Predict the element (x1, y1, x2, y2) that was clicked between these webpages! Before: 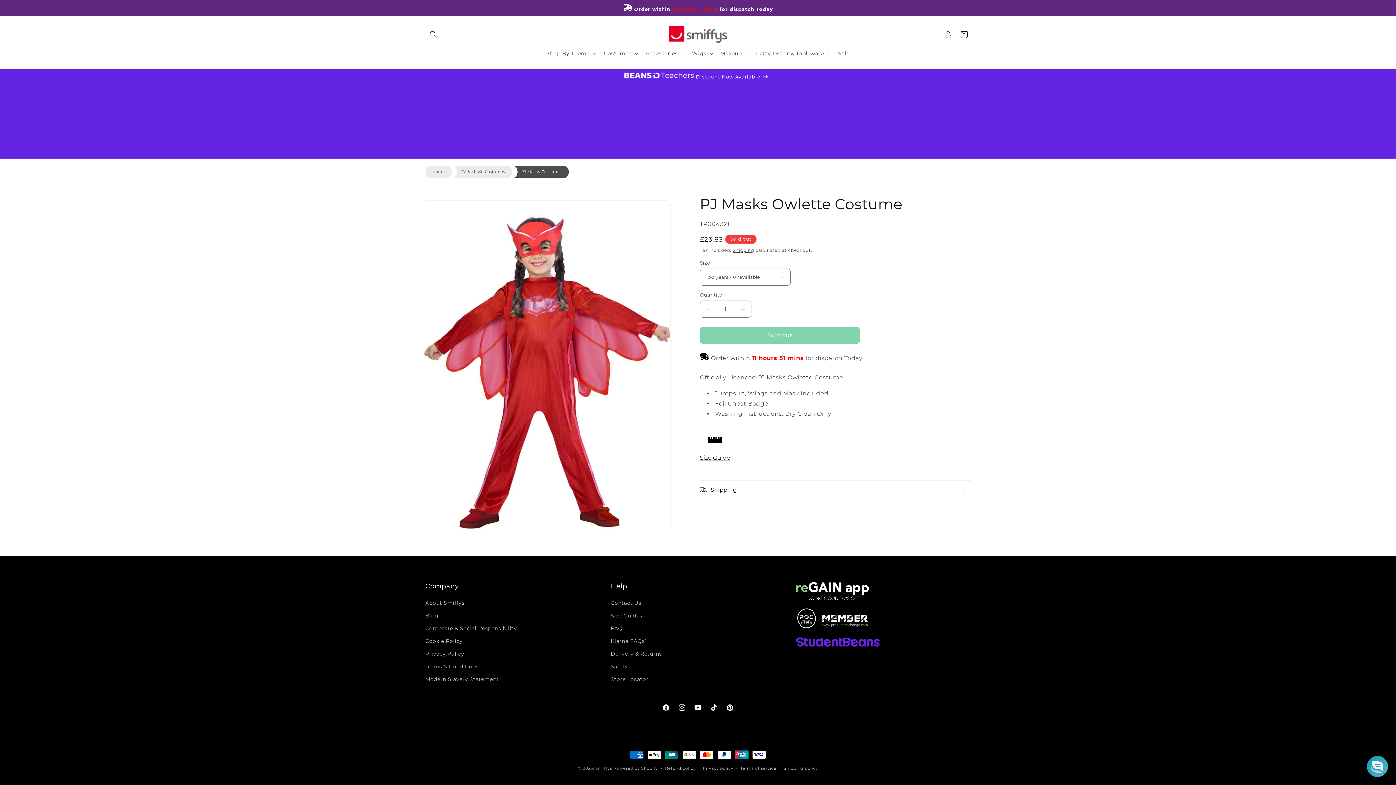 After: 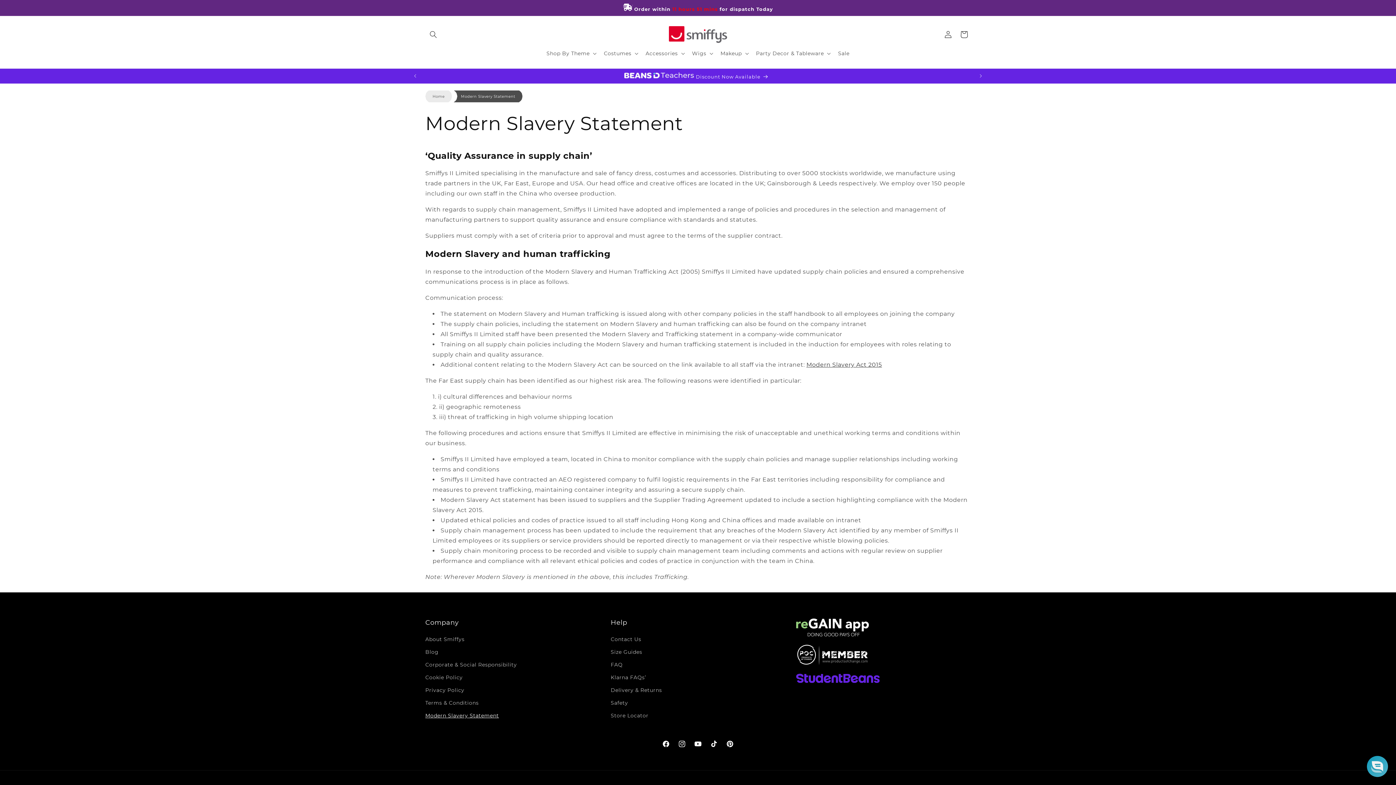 Action: label: Modern Slavery Statement bbox: (425, 673, 499, 686)